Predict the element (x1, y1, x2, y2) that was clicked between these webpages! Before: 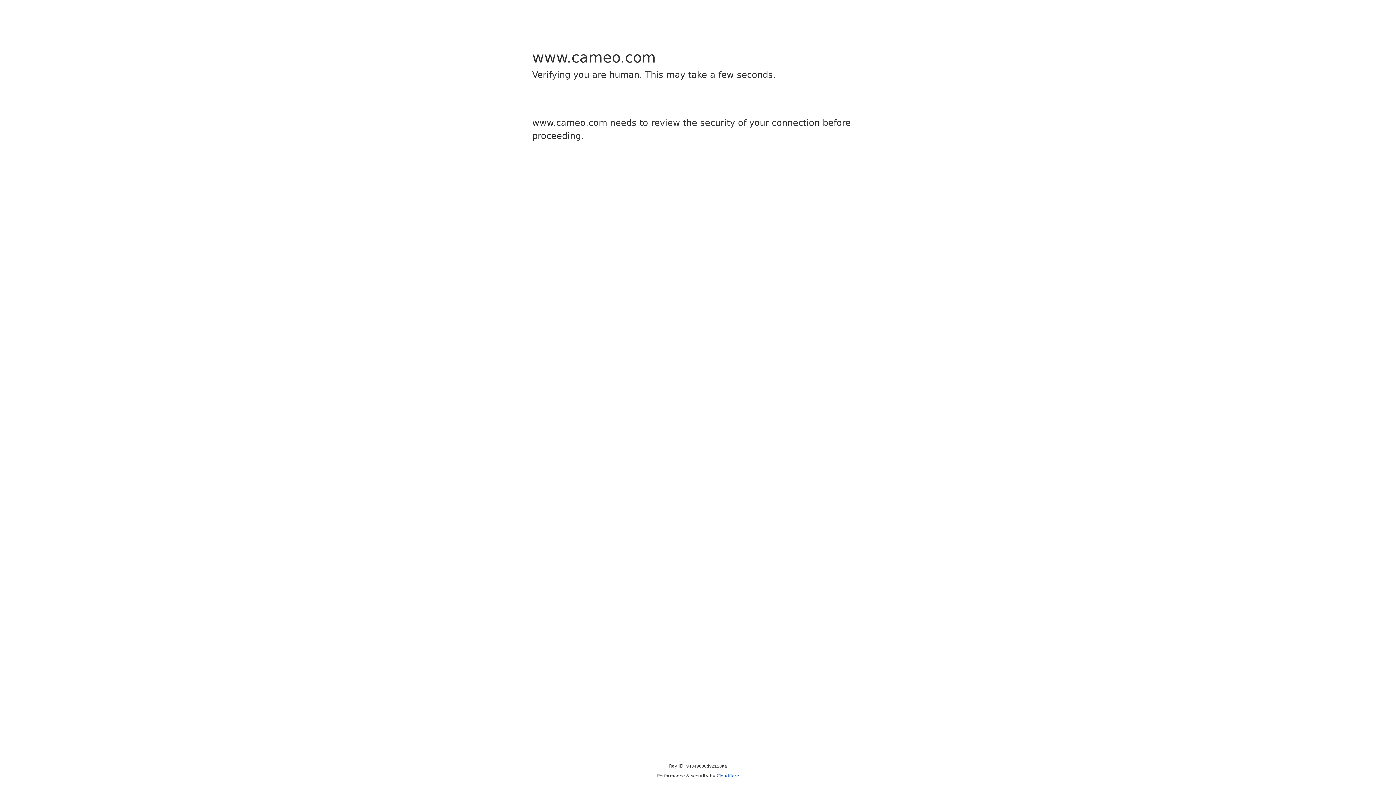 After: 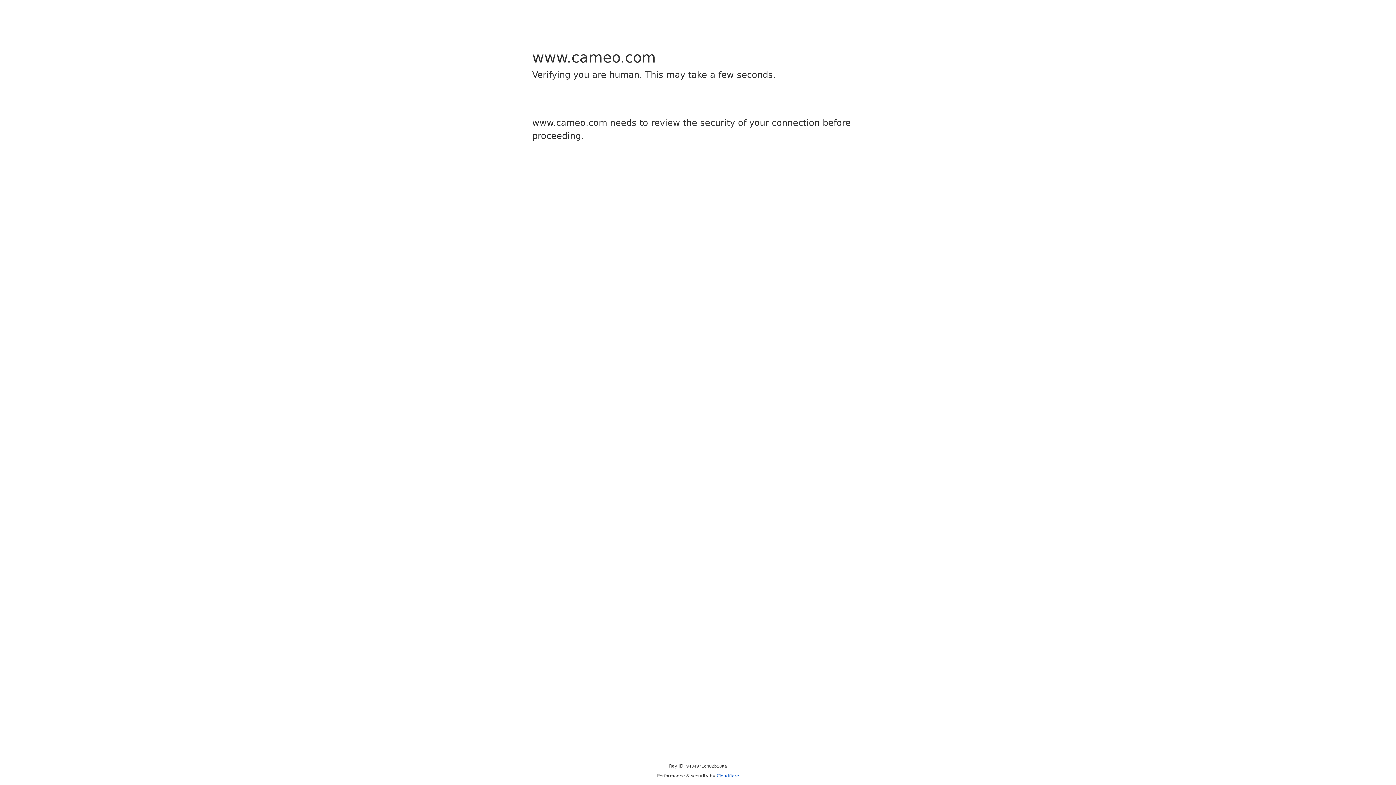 Action: label: Cloudflare bbox: (716, 773, 739, 778)